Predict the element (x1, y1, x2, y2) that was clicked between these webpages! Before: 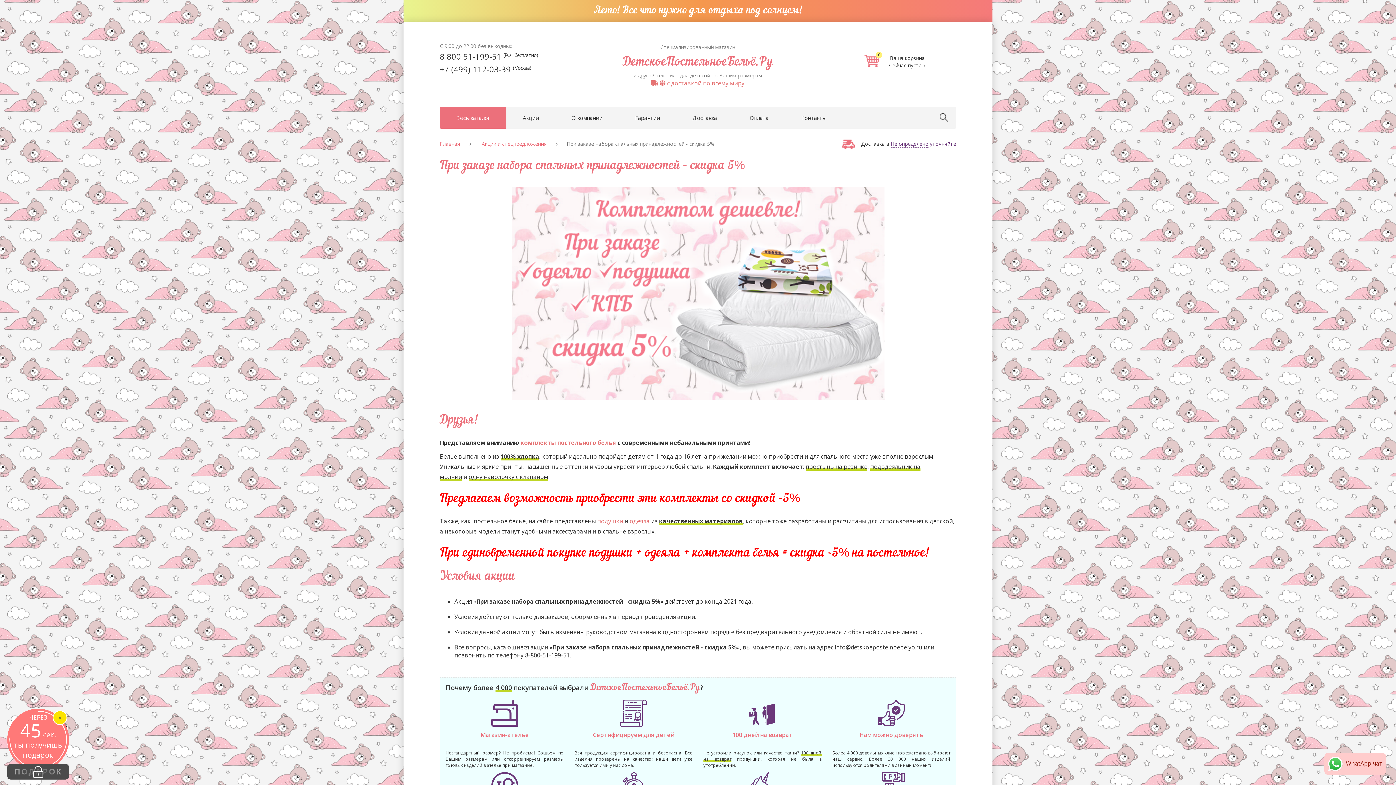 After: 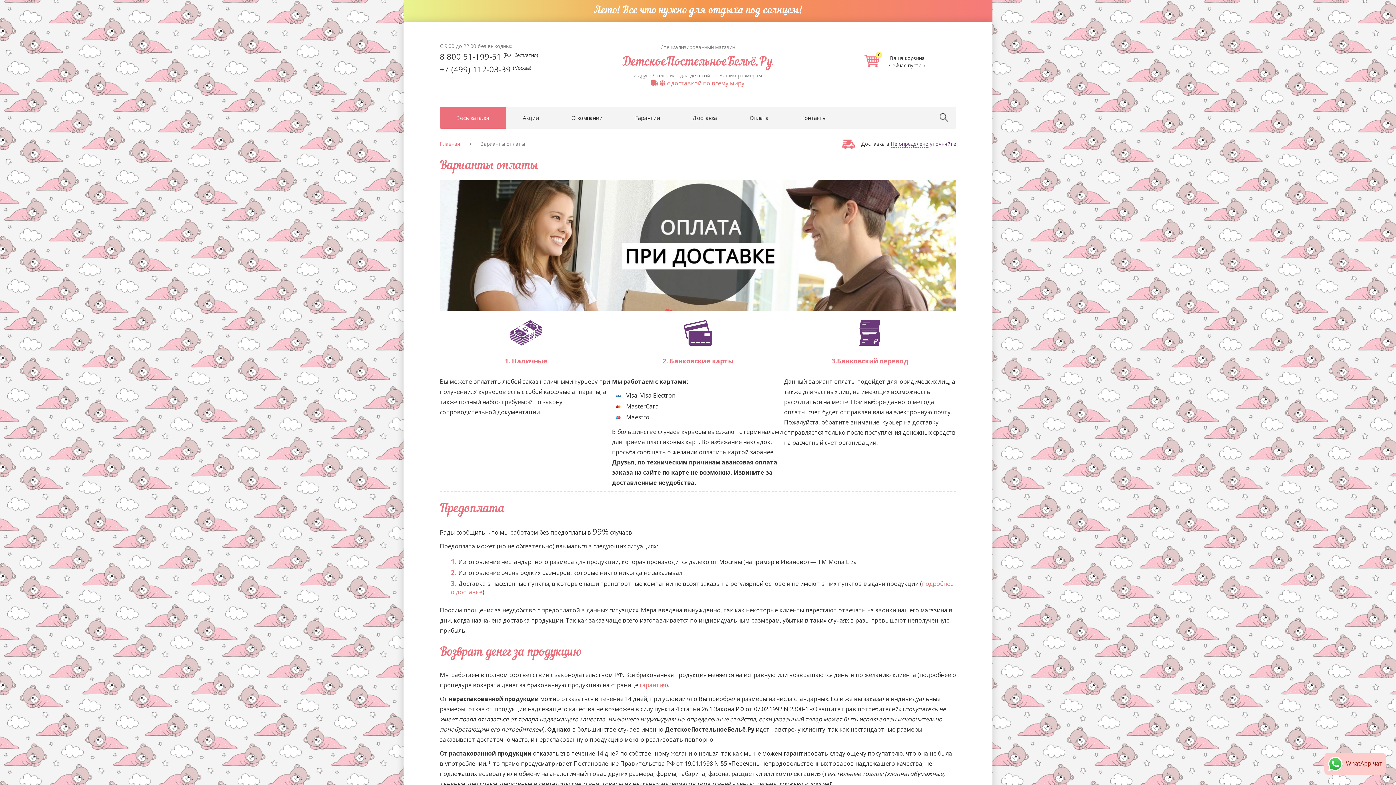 Action: bbox: (733, 107, 785, 128) label: Оплата